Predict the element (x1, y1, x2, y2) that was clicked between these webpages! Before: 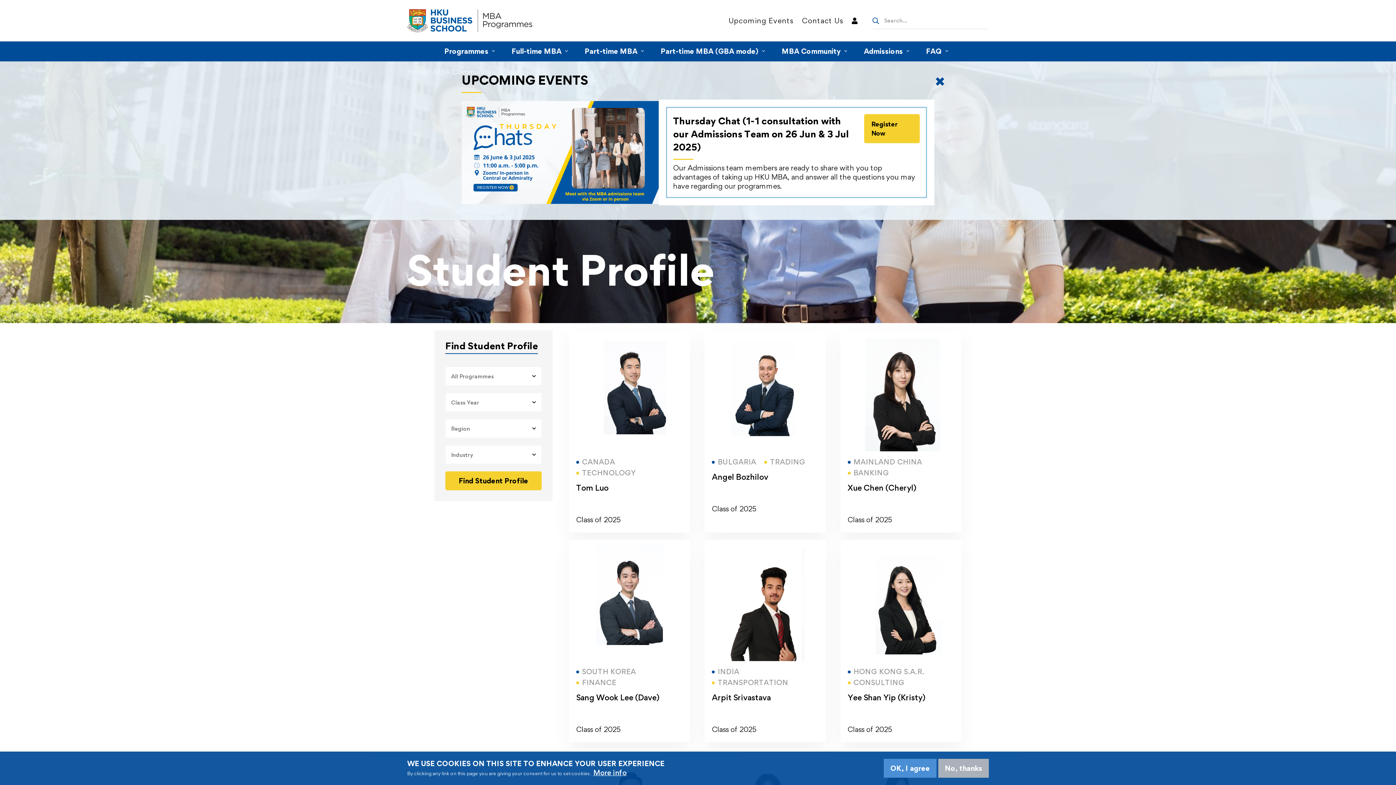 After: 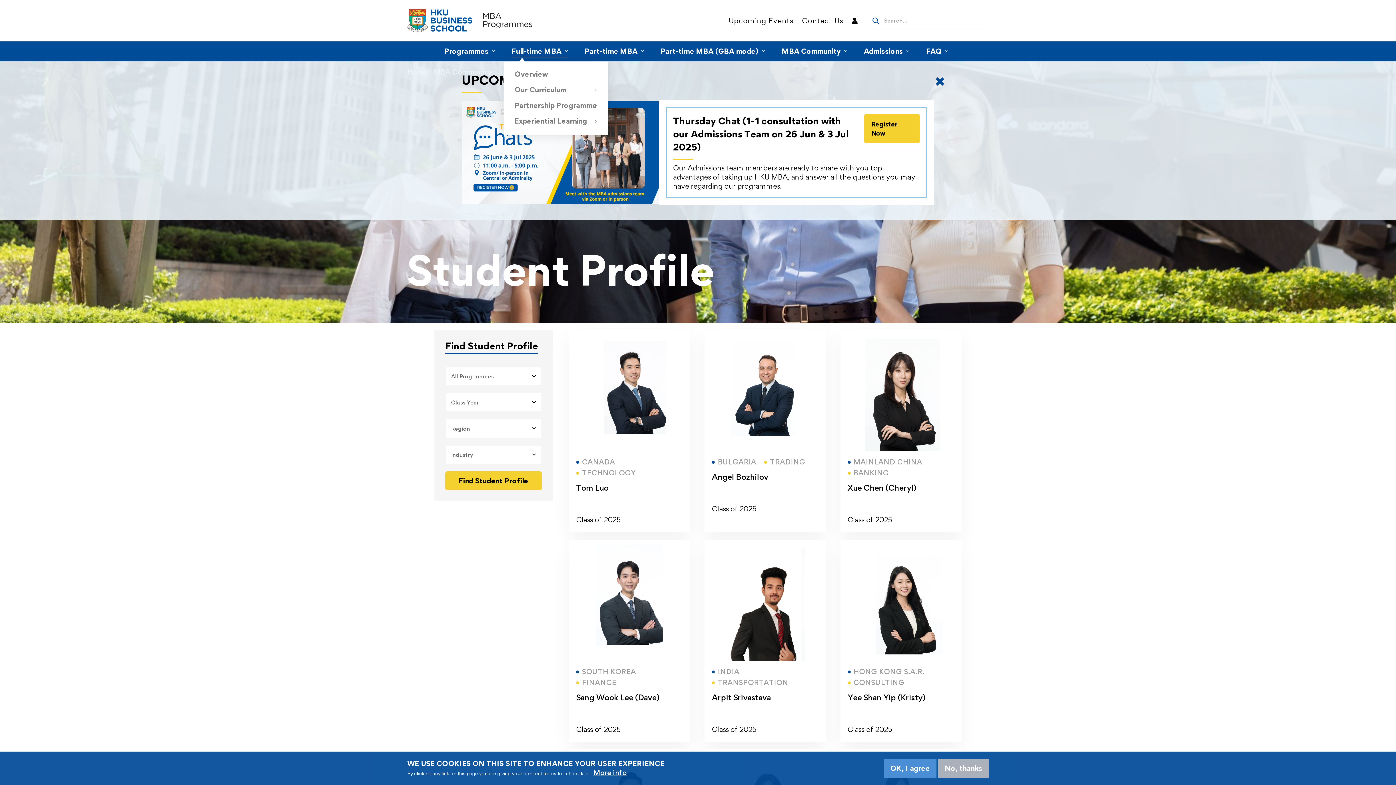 Action: label: Full-time MBA bbox: (503, 41, 576, 61)